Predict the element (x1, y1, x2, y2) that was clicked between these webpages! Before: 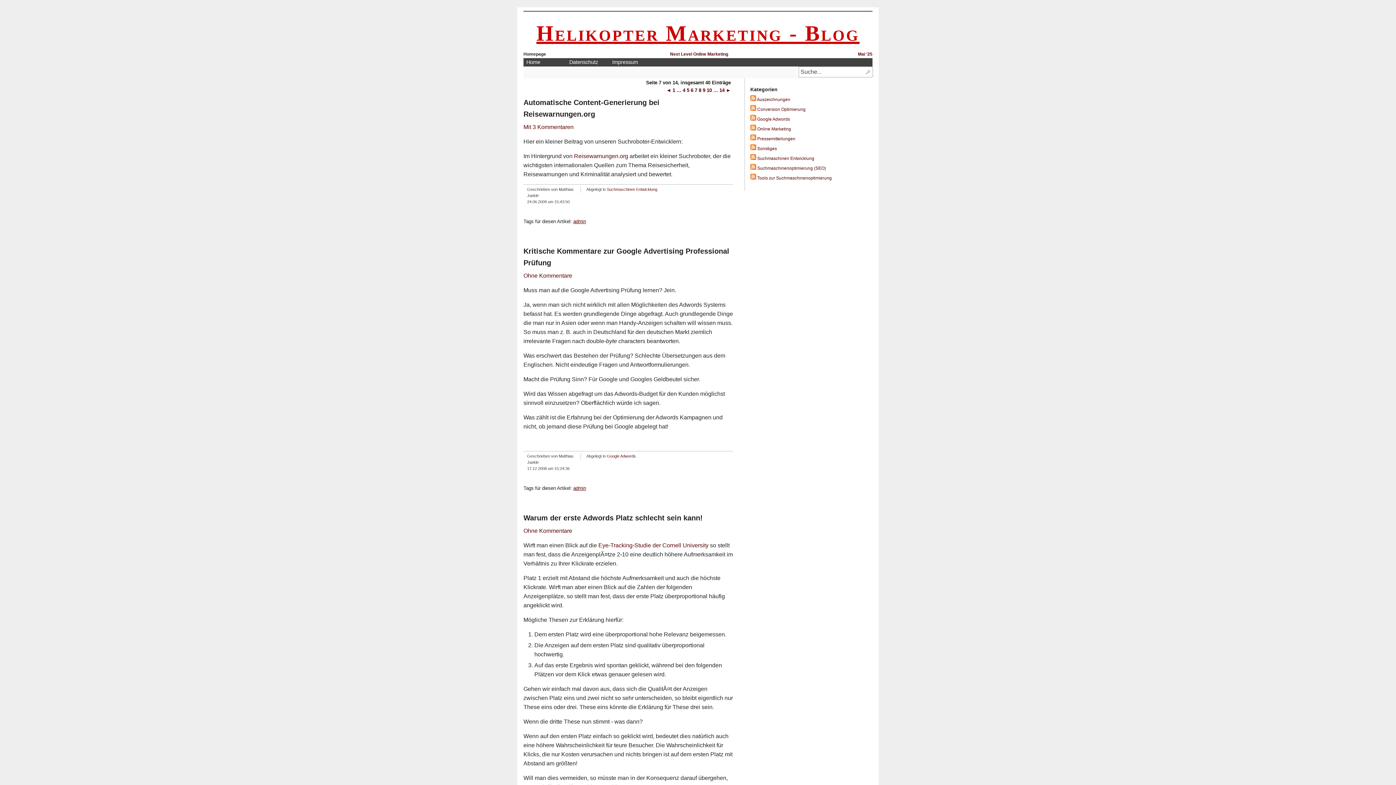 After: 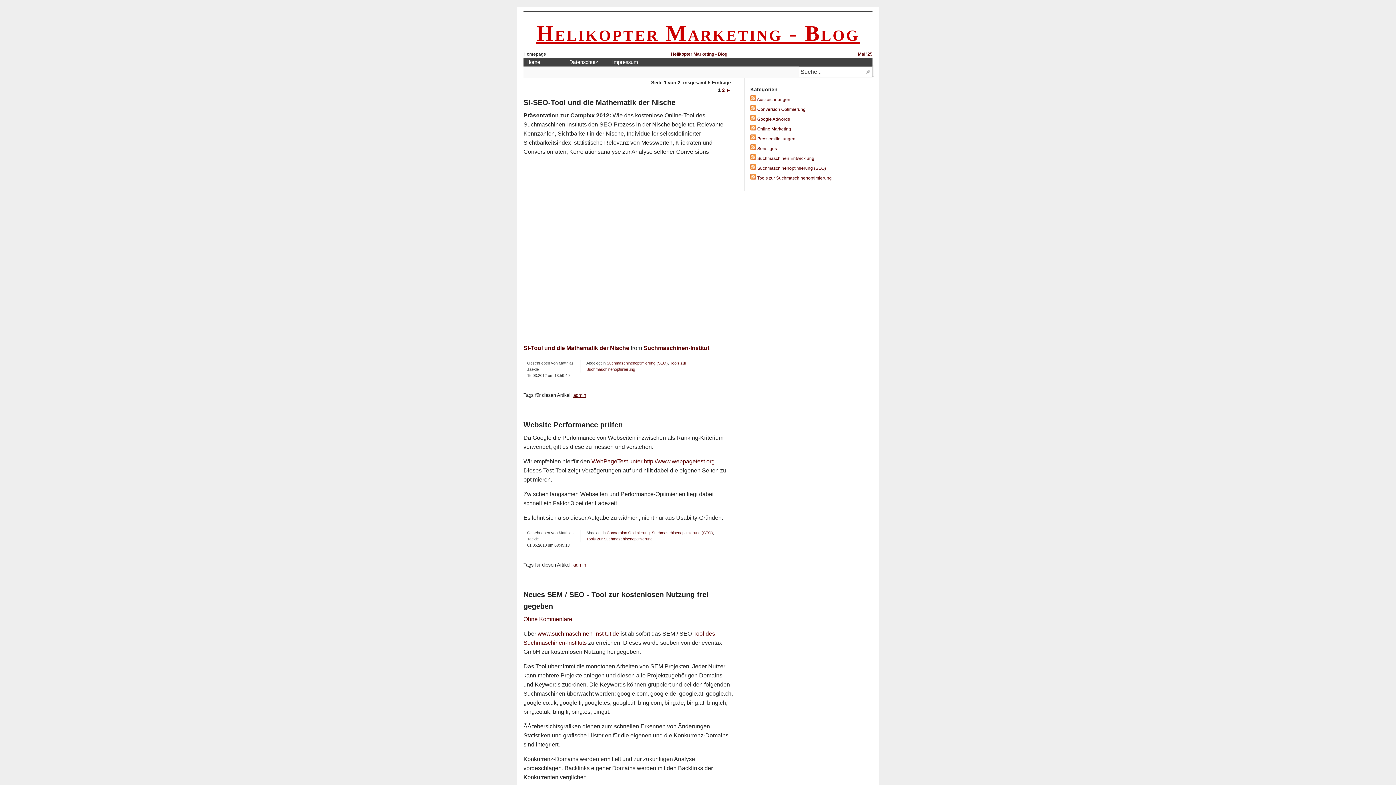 Action: label: Tools zur Suchmaschinenoptimierung bbox: (757, 175, 832, 180)